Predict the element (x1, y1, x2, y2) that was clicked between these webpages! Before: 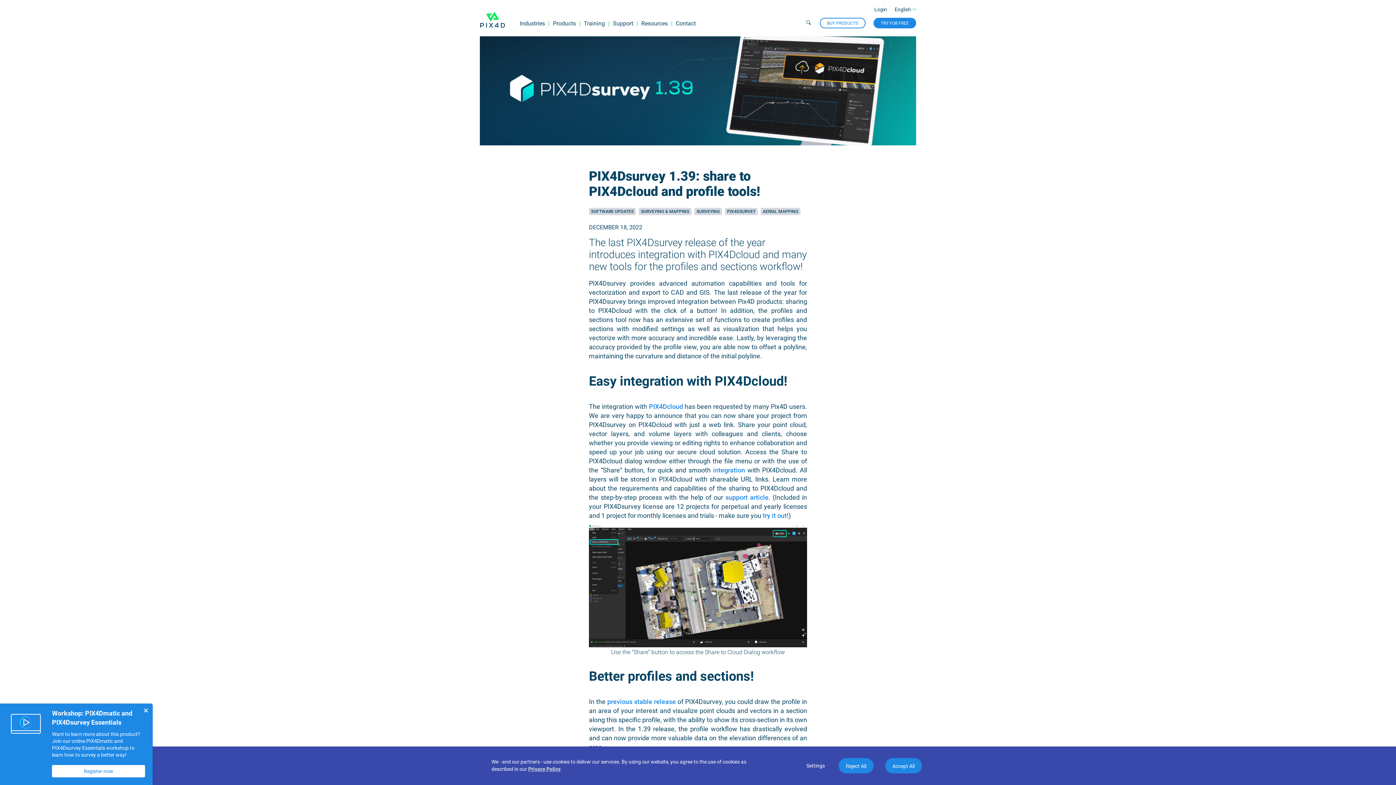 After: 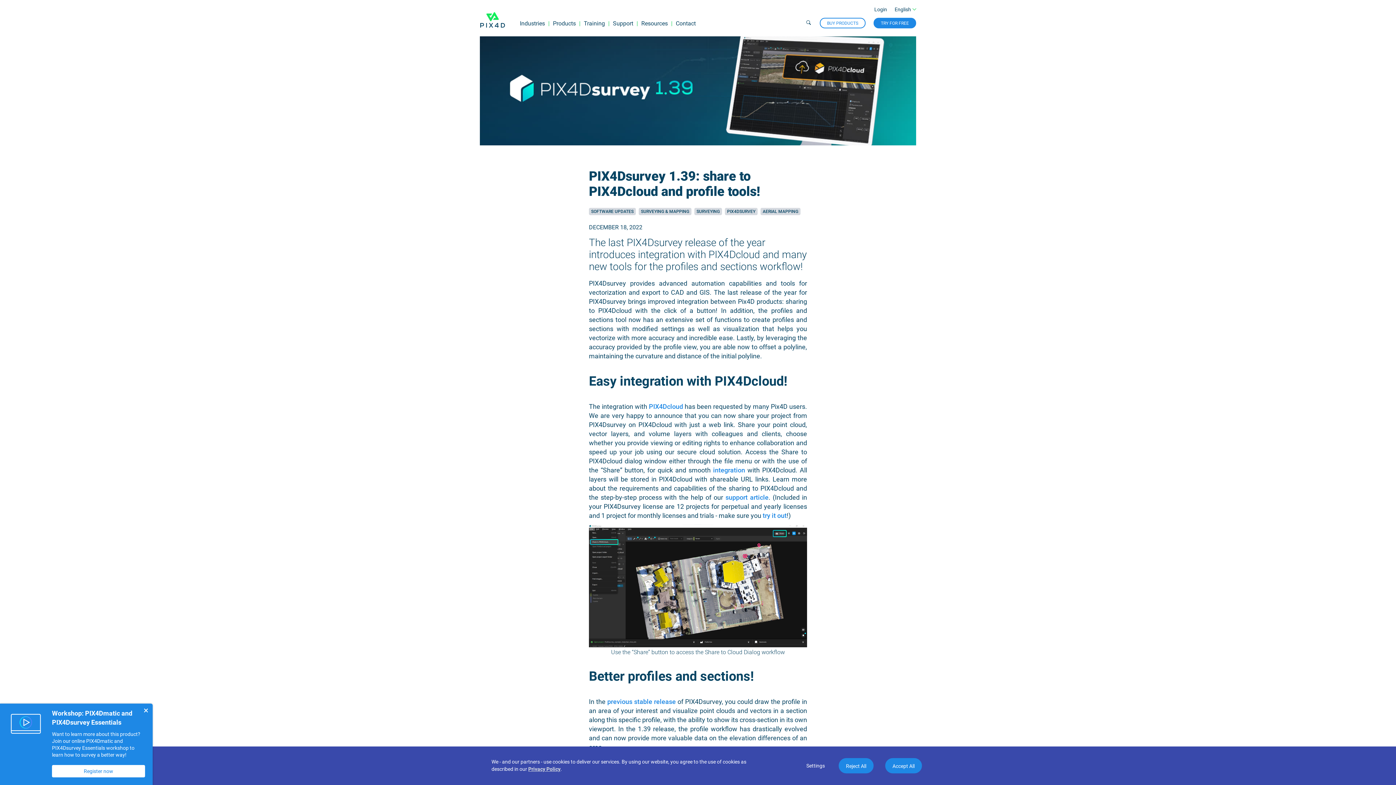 Action: label: Training bbox: (584, 20, 605, 26)